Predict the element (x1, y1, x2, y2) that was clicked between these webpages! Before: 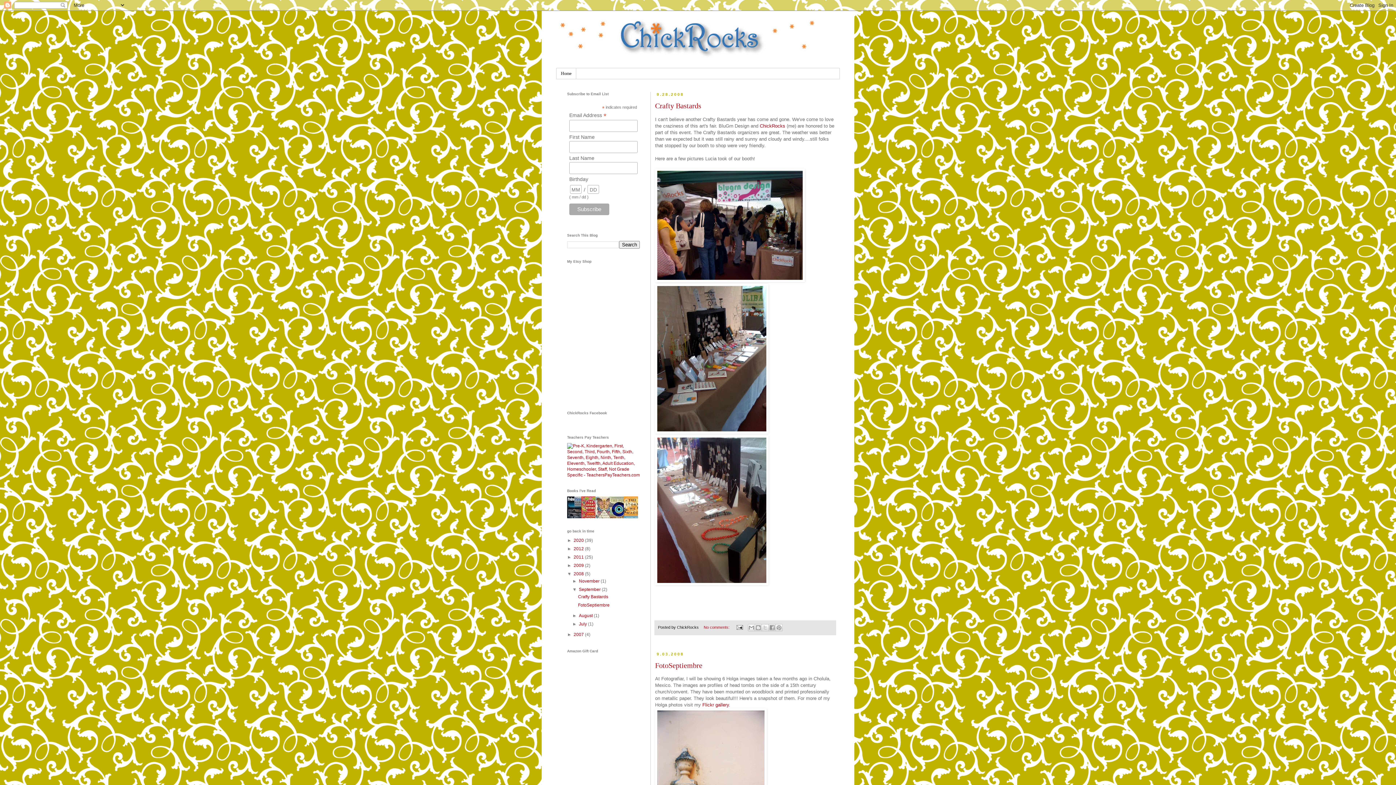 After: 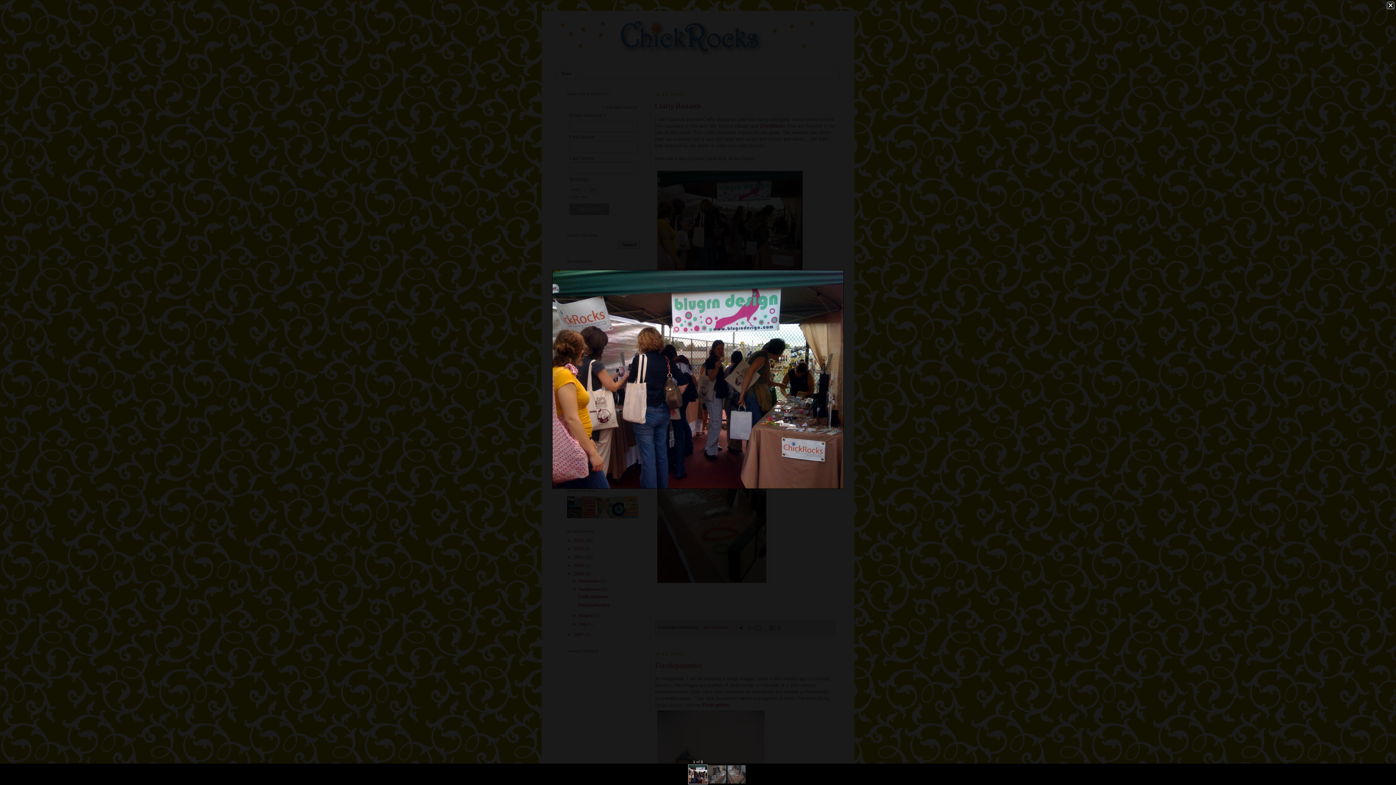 Action: bbox: (655, 277, 805, 283)